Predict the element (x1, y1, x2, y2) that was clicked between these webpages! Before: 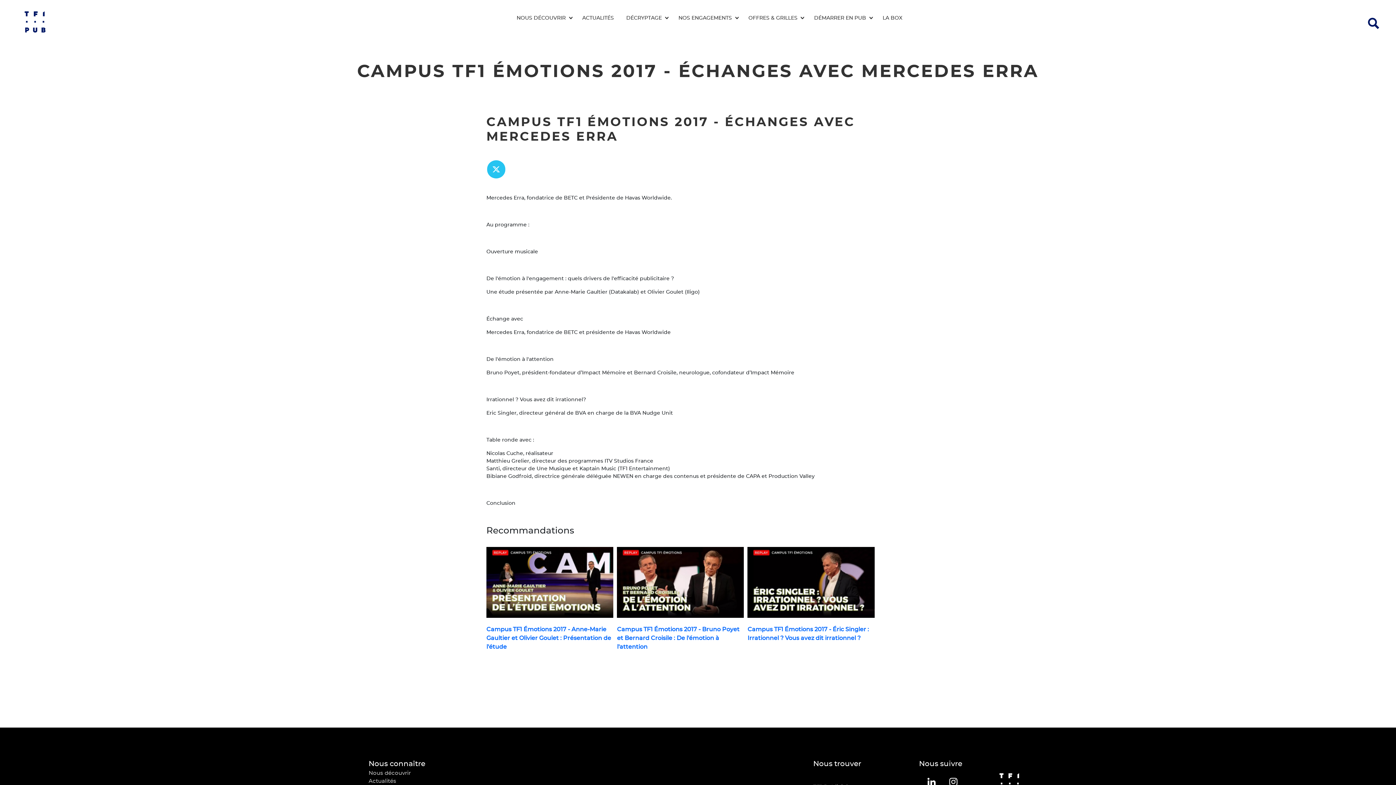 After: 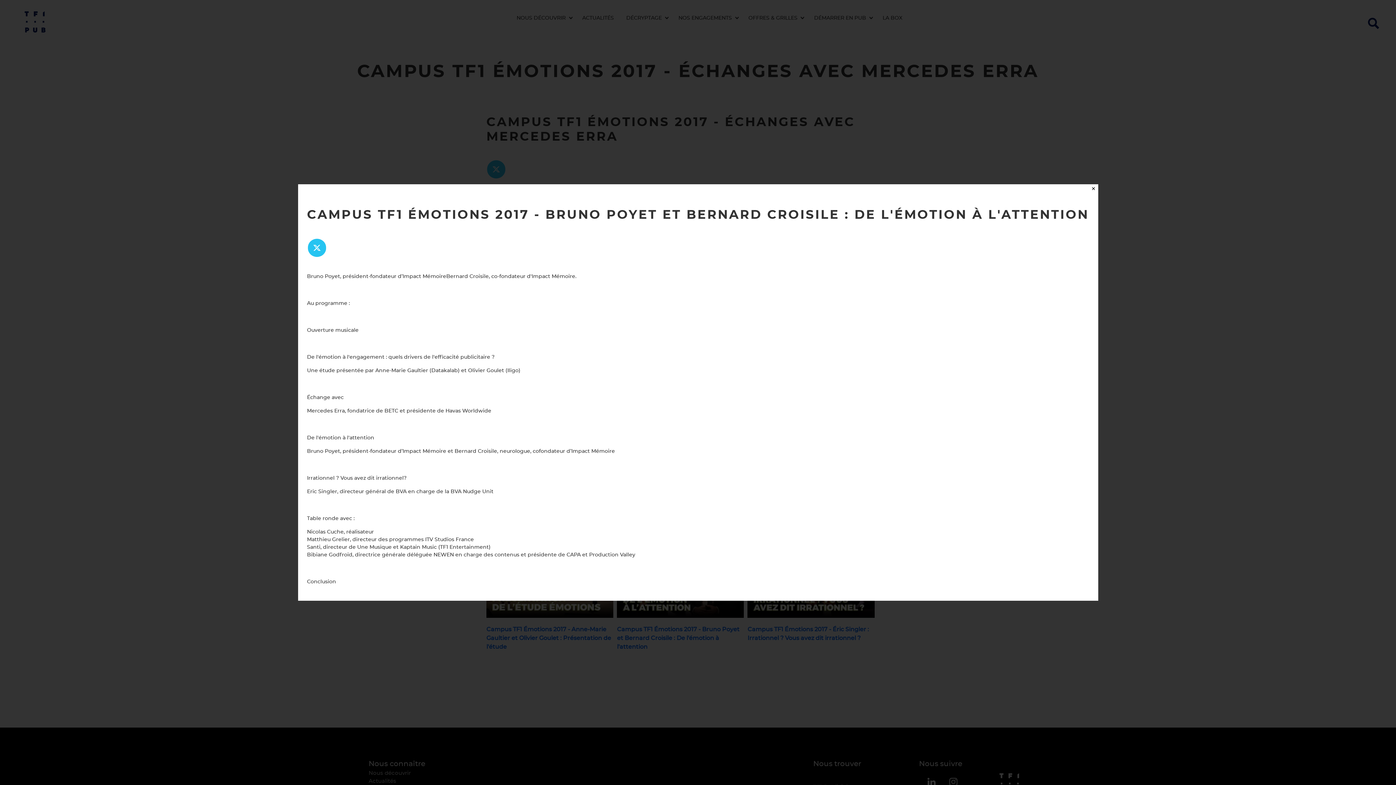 Action: label: Campus TF1 Émotions 2017 - Bruno Poyet et Bernard Croisile : De l'émotion à l'attention bbox: (617, 547, 744, 651)